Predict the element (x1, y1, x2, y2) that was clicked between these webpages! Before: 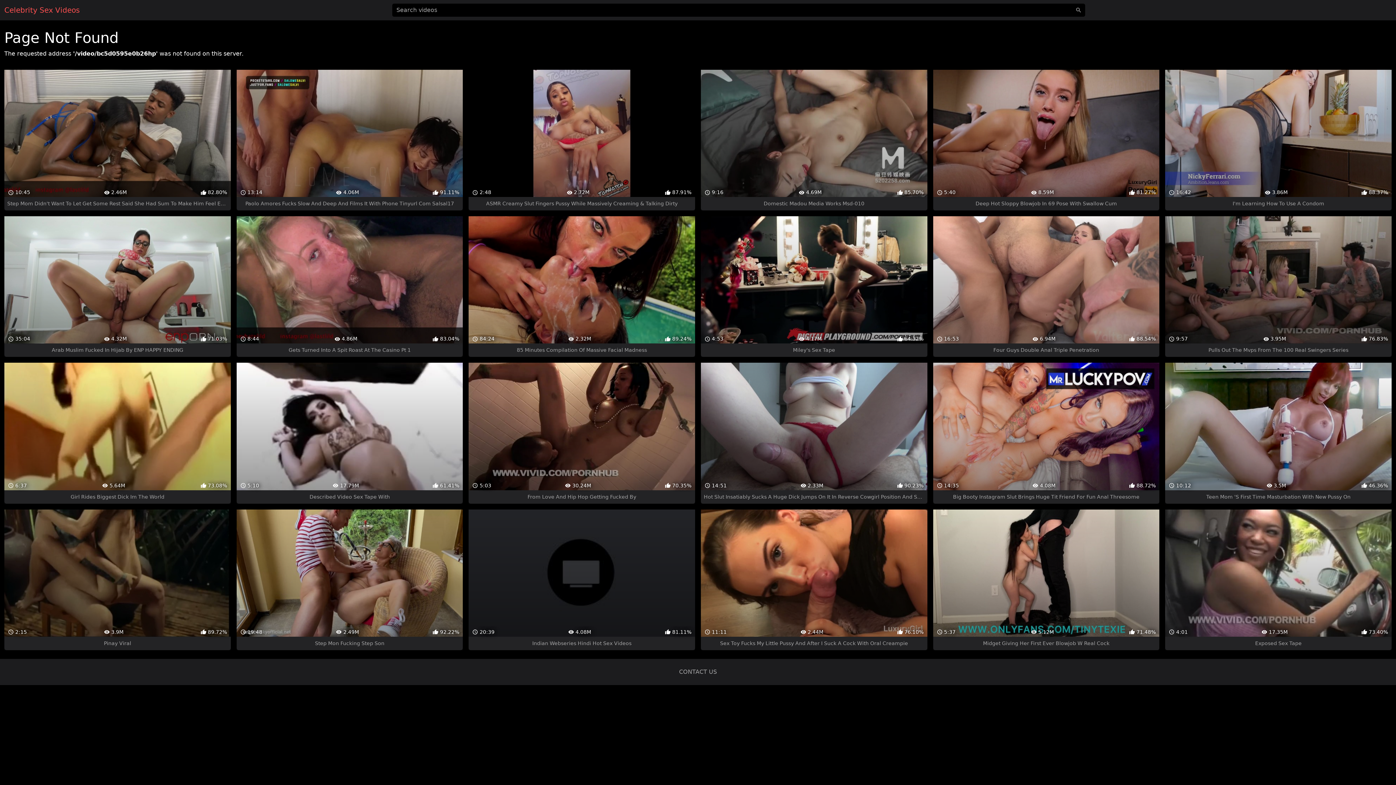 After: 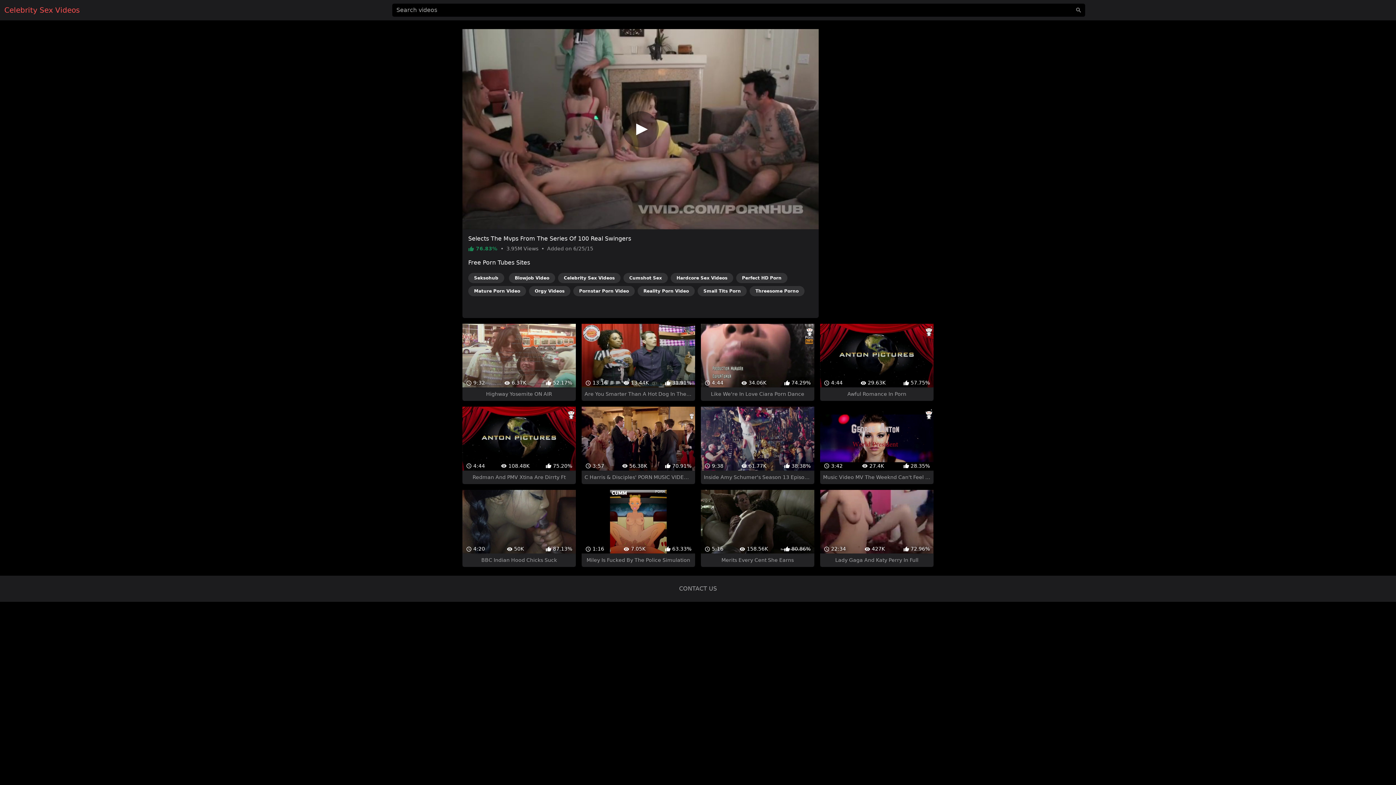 Action: bbox: (1165, 216, 1391, 357) label:  9:57
 3.95M
 76.83%
Pulls Out The Mvps From The 100 Real Swingers Series